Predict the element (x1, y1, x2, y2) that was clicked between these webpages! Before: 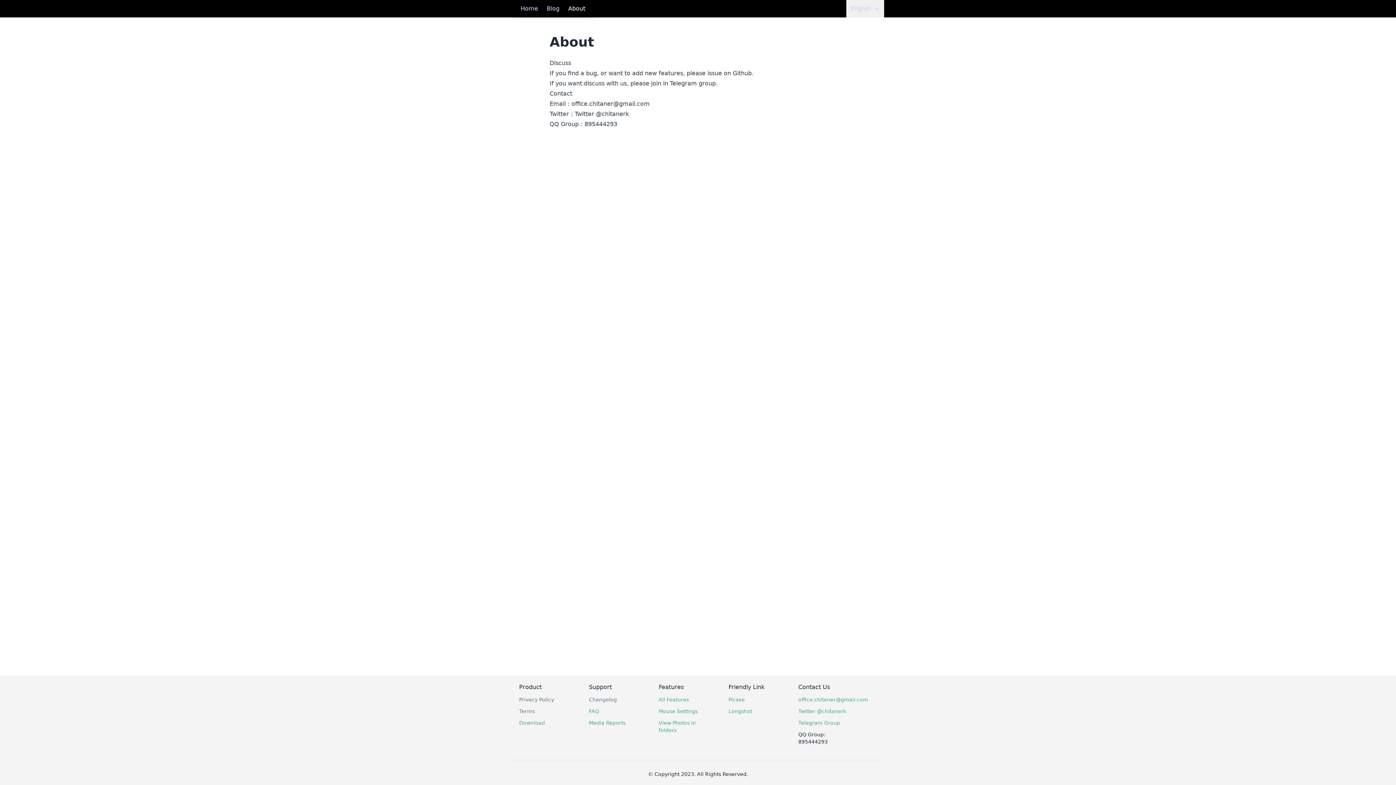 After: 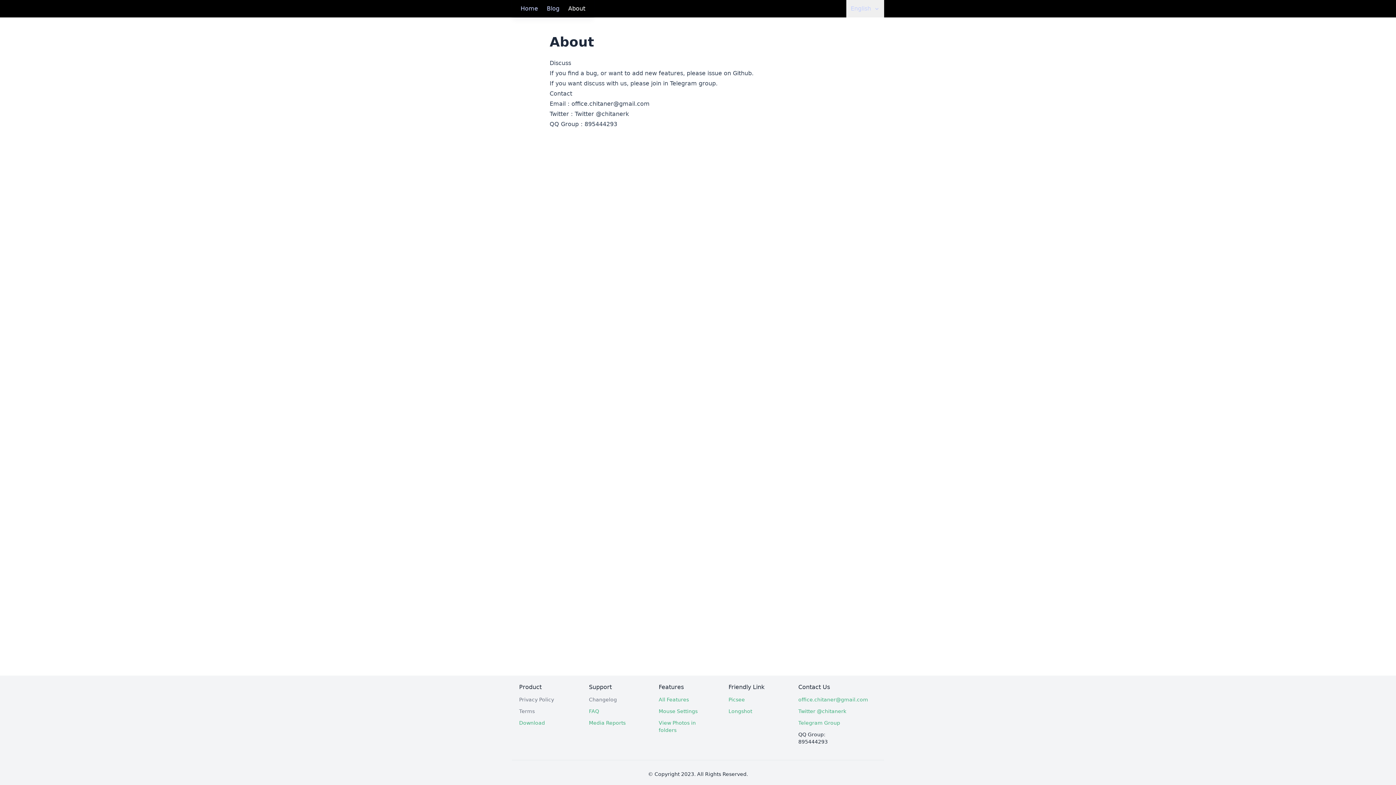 Action: bbox: (728, 696, 784, 703) label: Picsee